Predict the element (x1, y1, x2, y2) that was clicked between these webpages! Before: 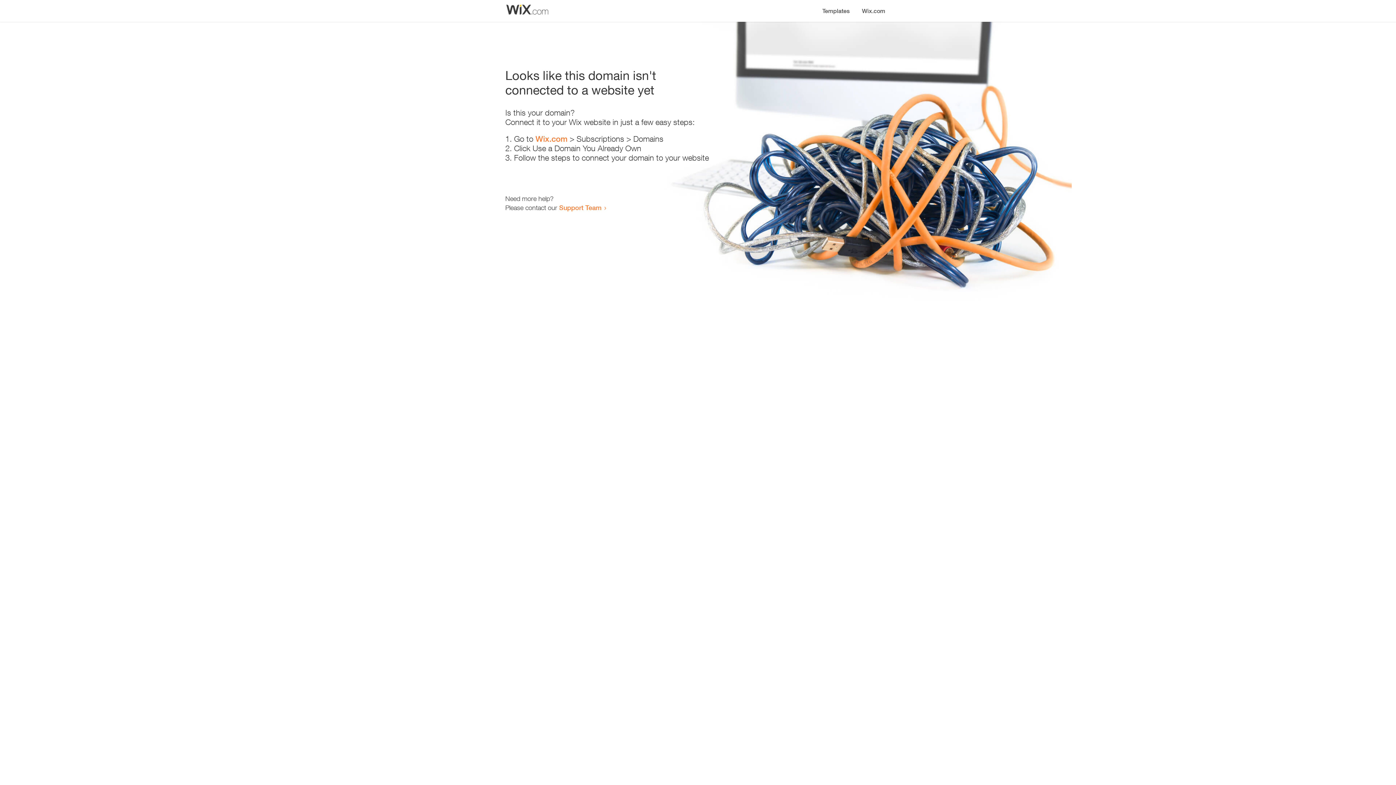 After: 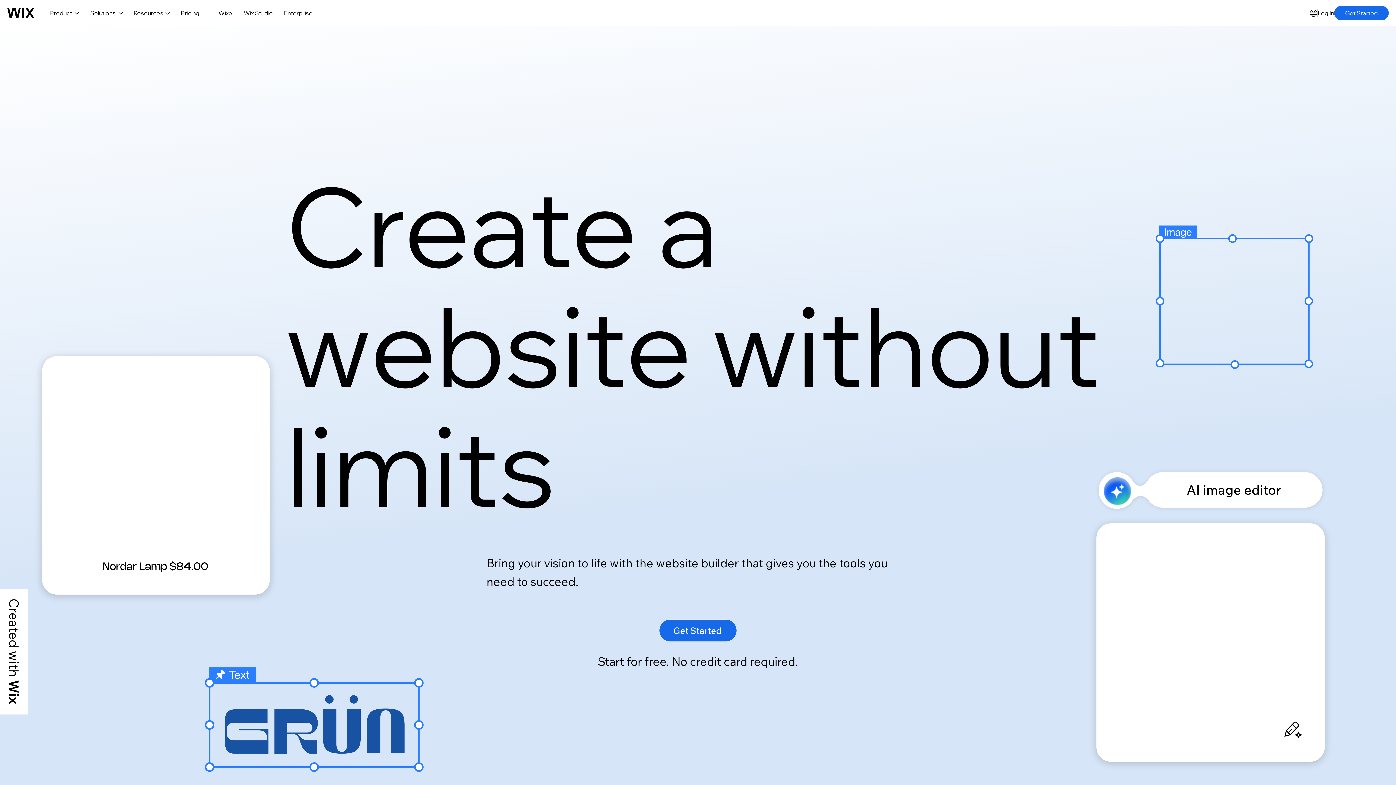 Action: bbox: (856, 0, 890, 14) label: Wix.com